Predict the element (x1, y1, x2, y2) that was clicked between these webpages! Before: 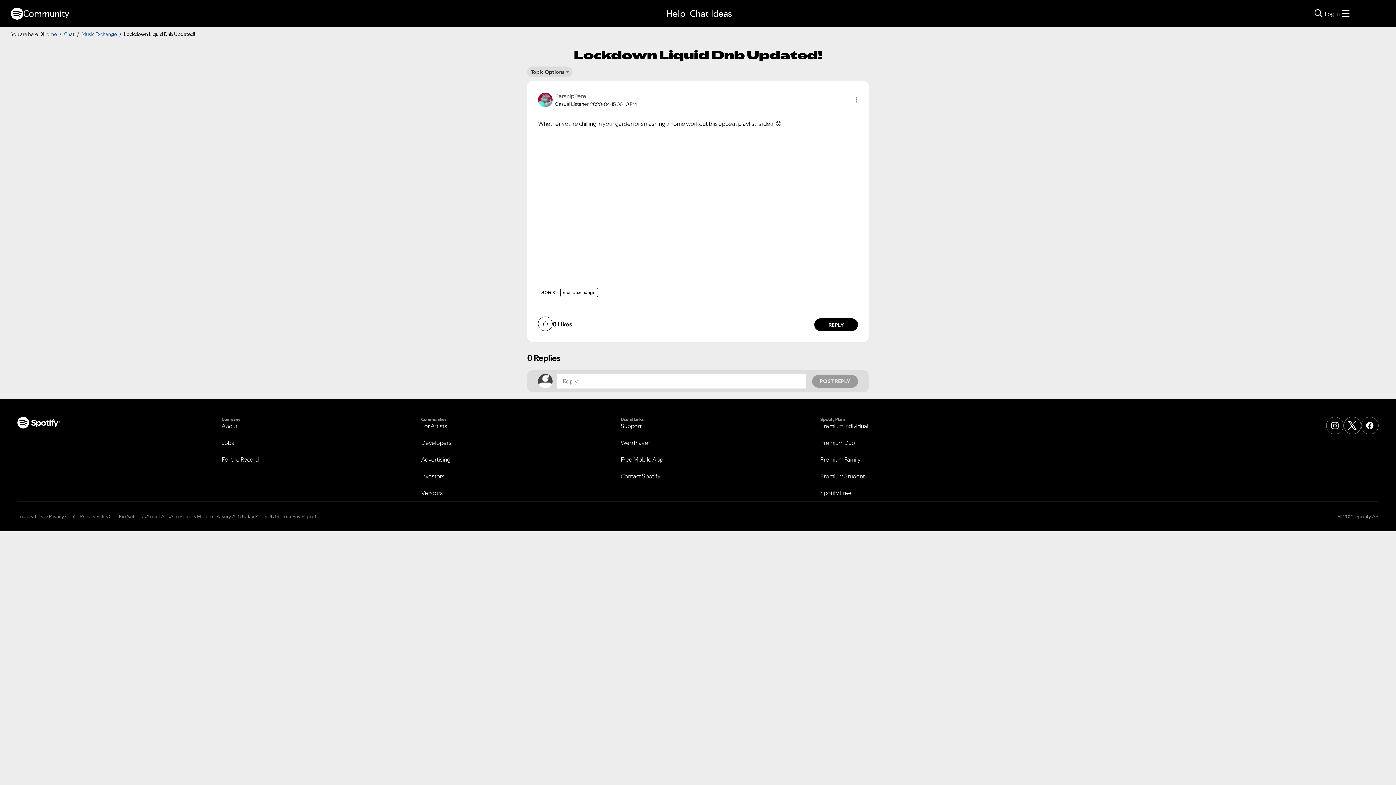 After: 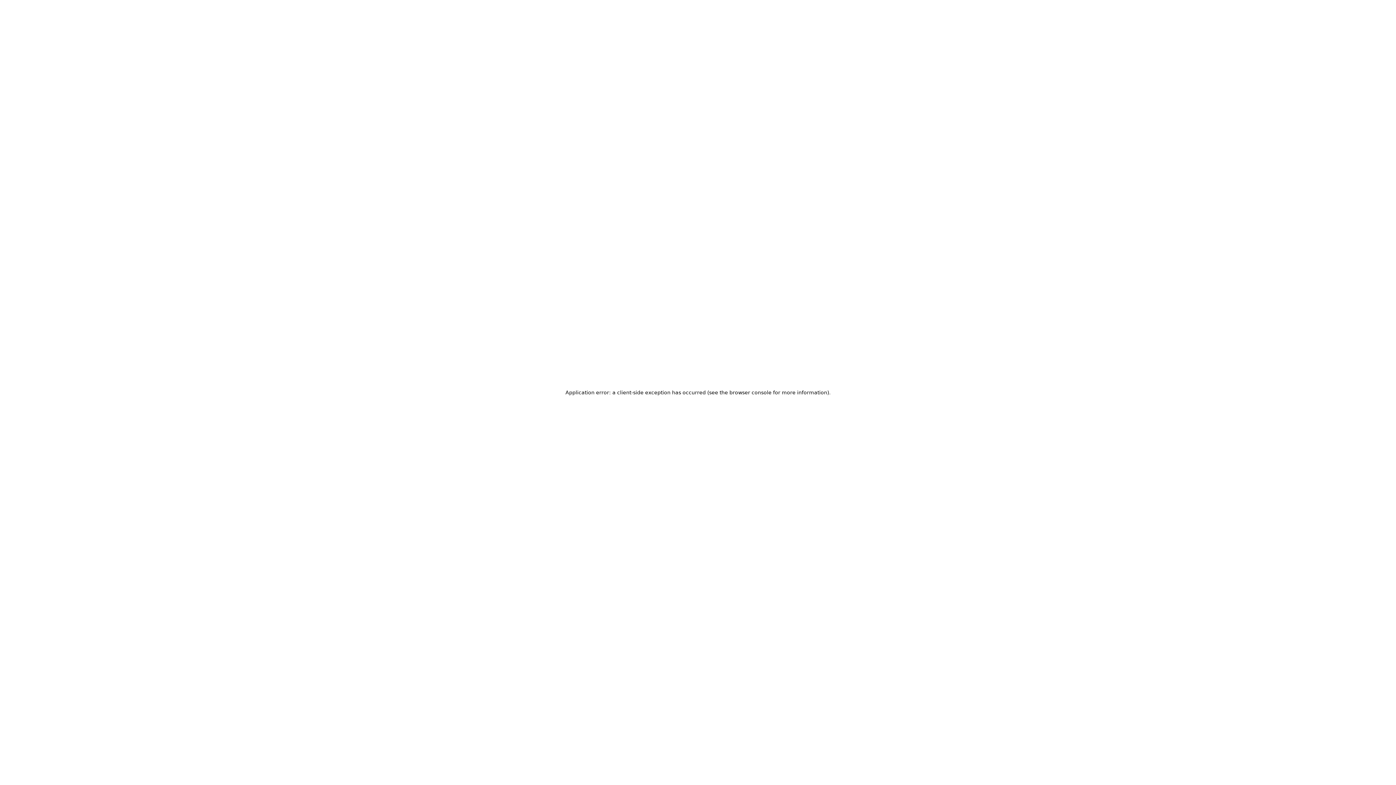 Action: label: For Artists bbox: (421, 422, 447, 430)